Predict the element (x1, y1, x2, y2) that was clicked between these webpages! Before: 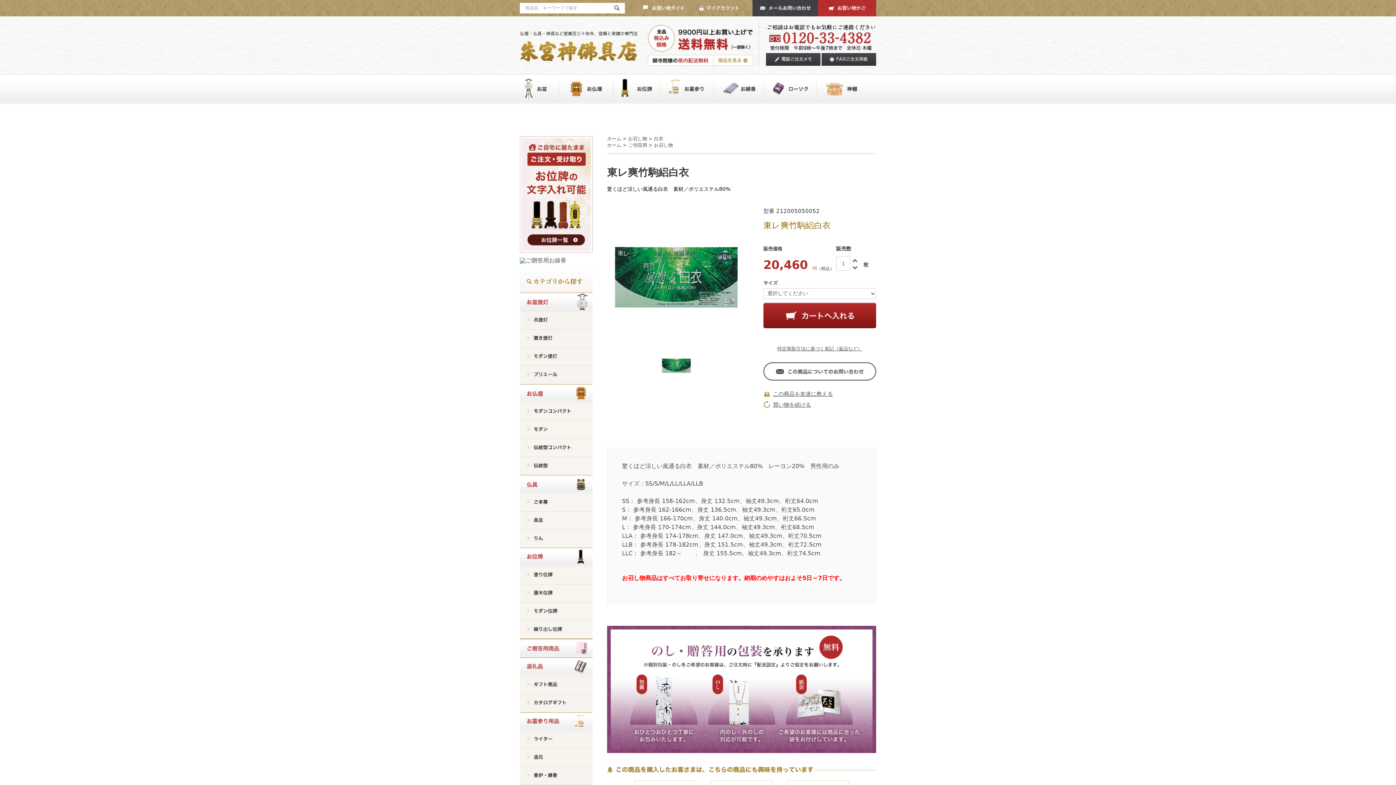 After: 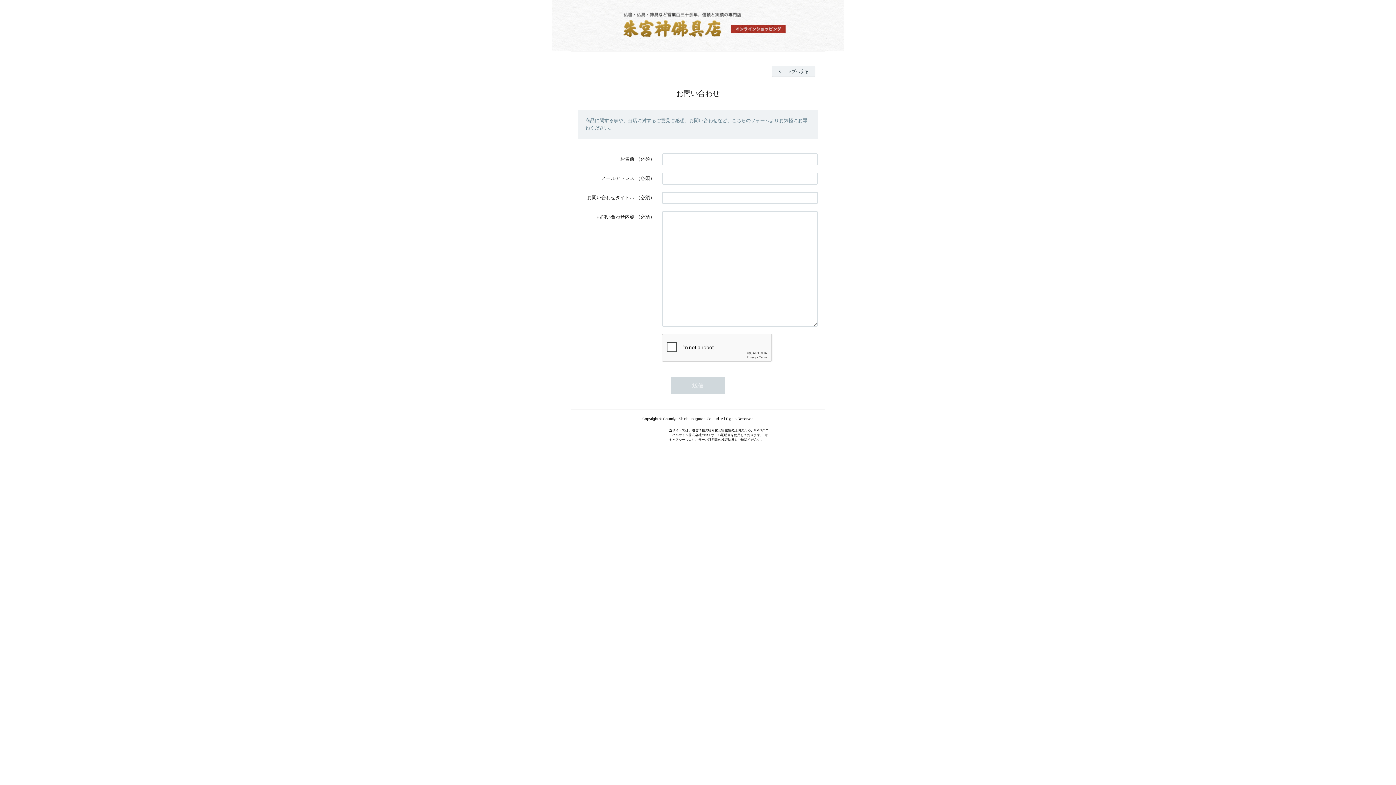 Action: bbox: (752, 9, 818, 16)